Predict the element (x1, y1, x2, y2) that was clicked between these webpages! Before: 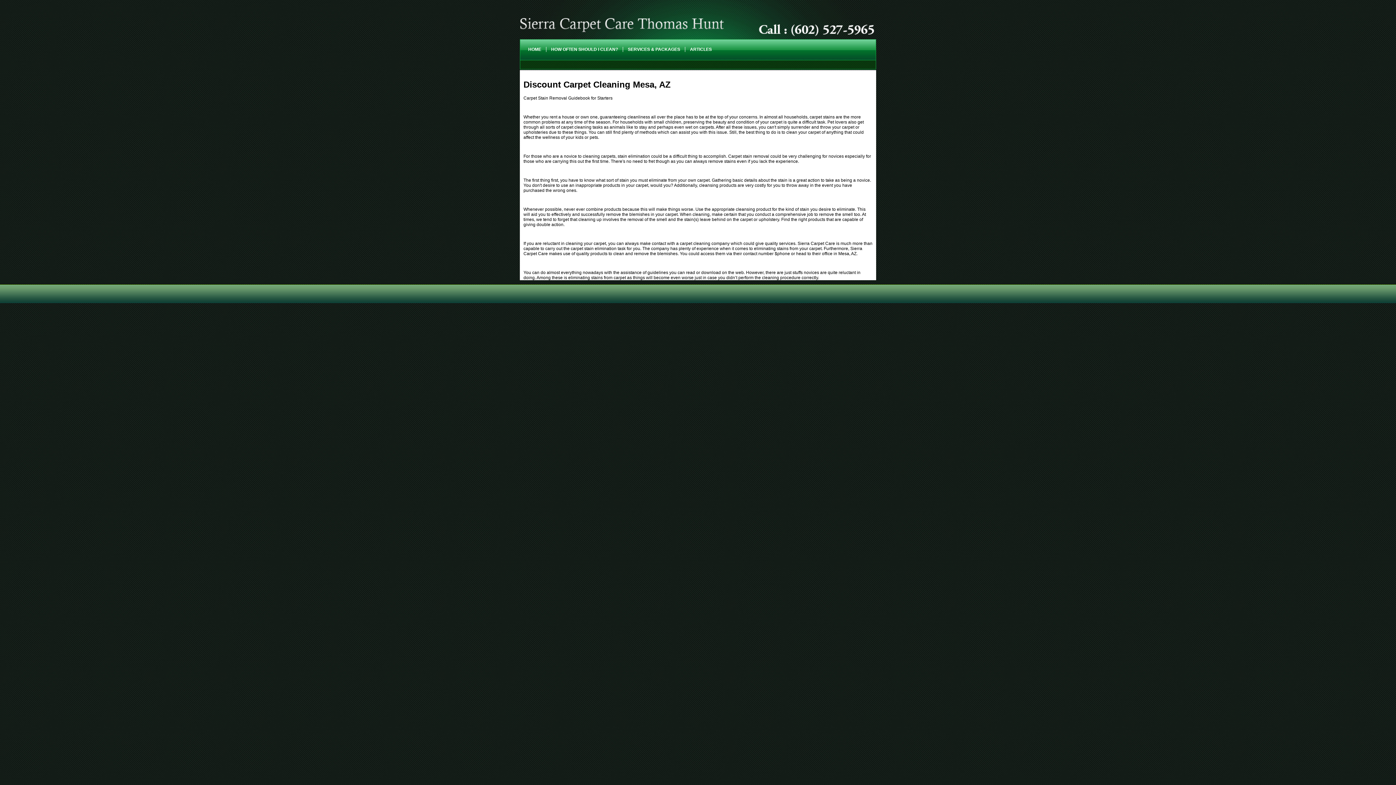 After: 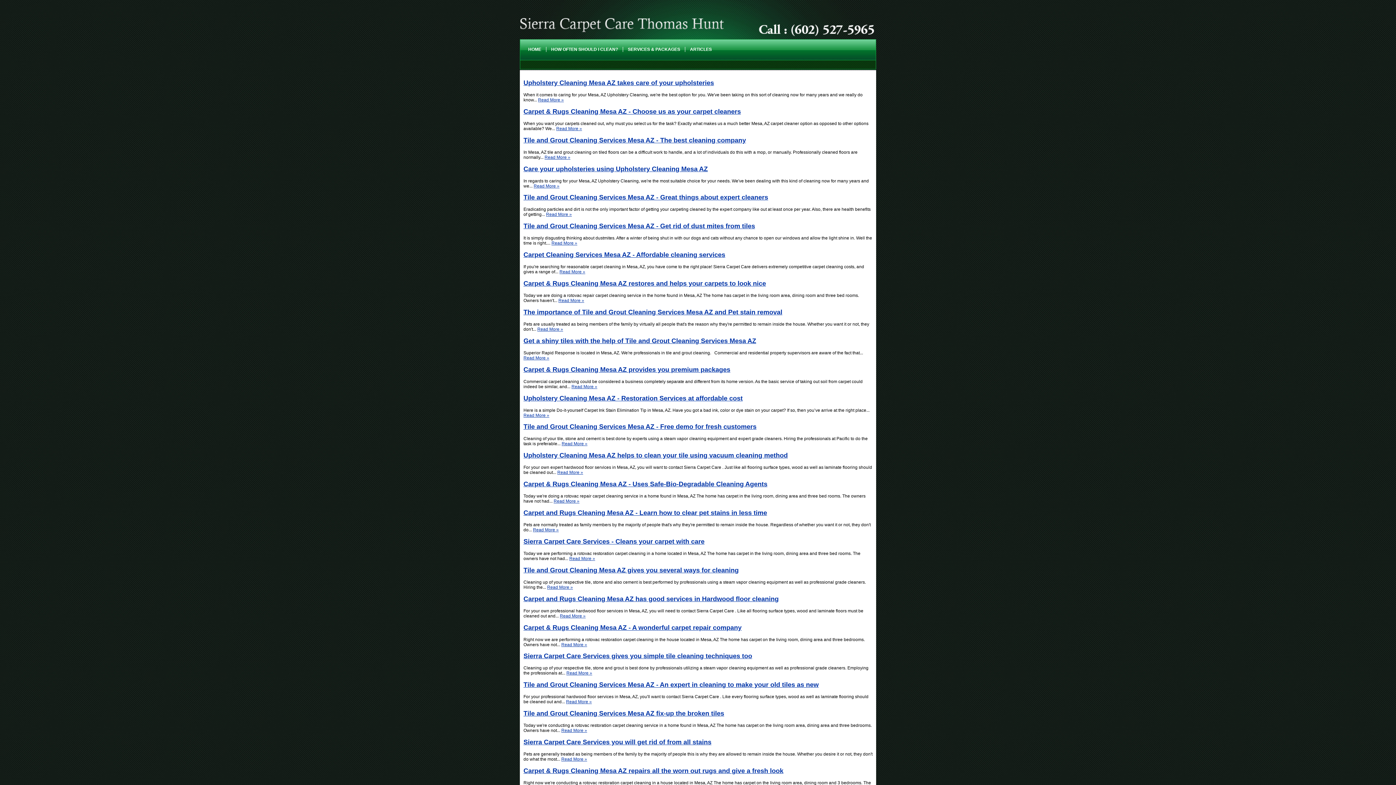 Action: bbox: (686, 42, 715, 56) label: ARTICLES